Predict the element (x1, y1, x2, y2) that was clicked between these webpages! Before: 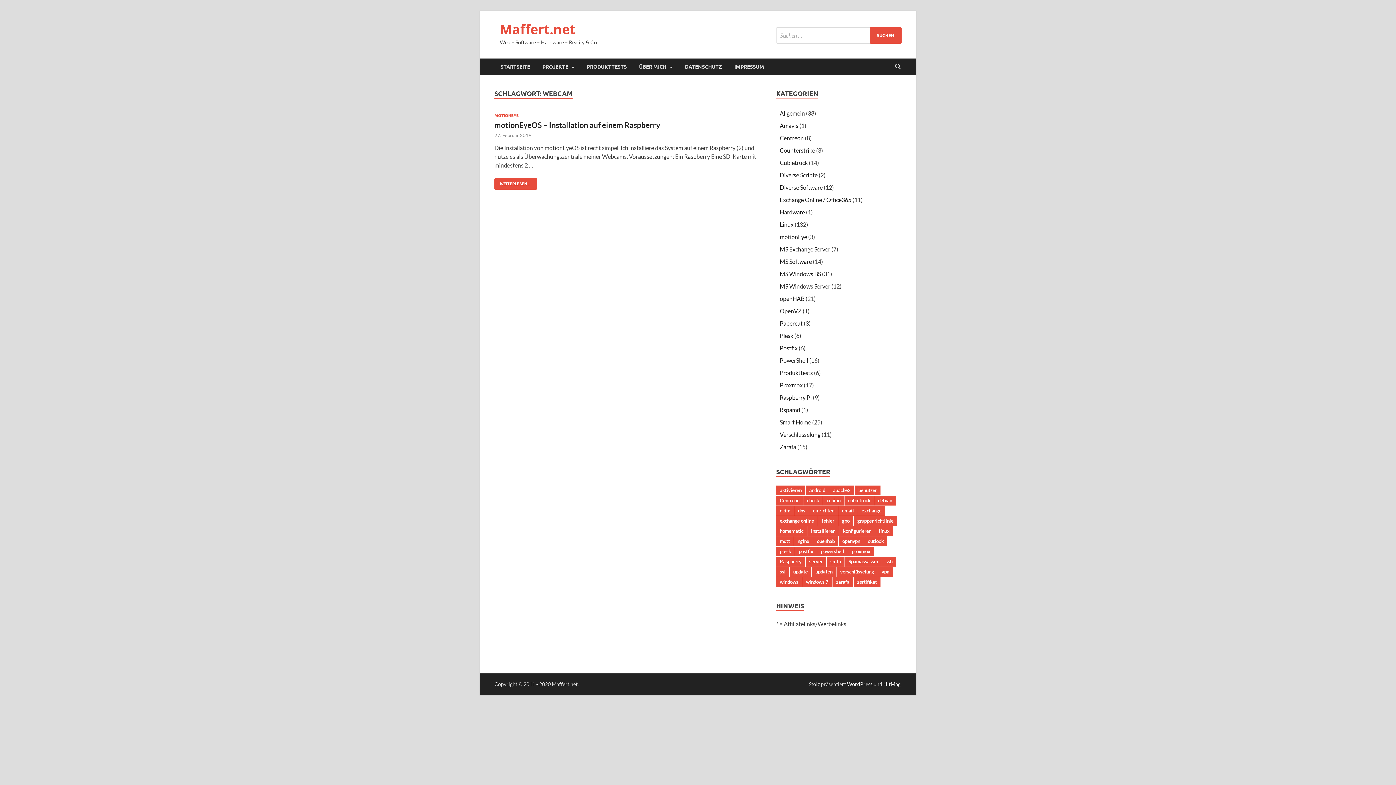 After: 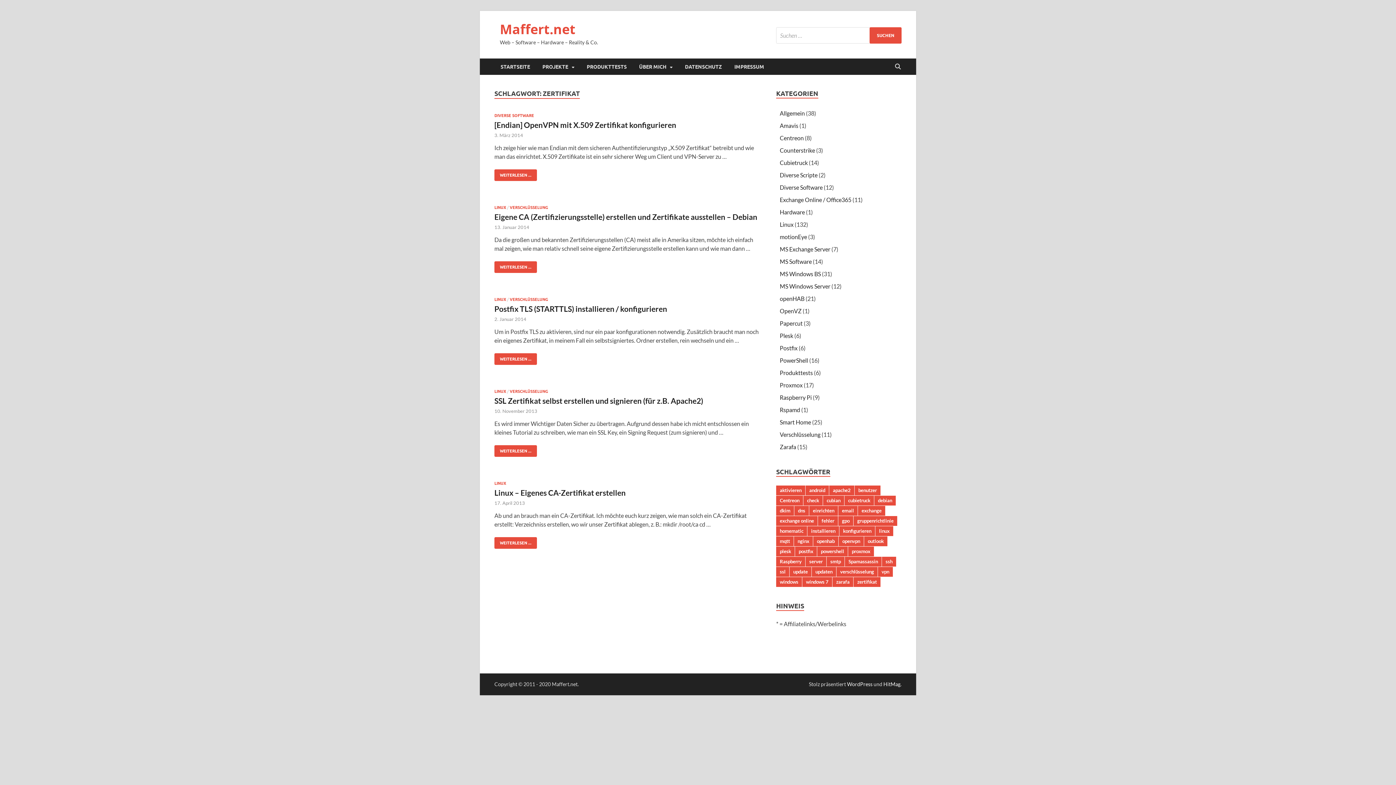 Action: bbox: (853, 577, 880, 587) label: zertifikat